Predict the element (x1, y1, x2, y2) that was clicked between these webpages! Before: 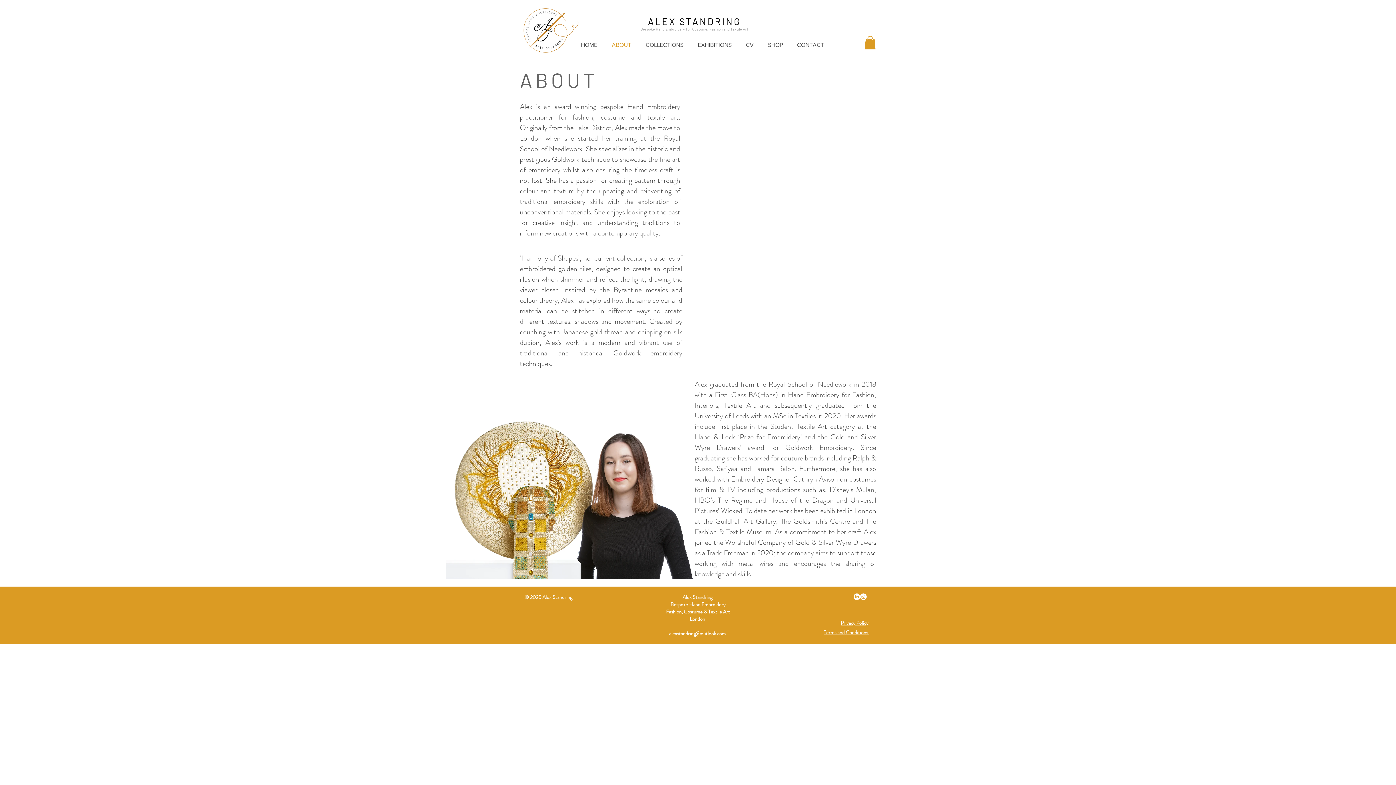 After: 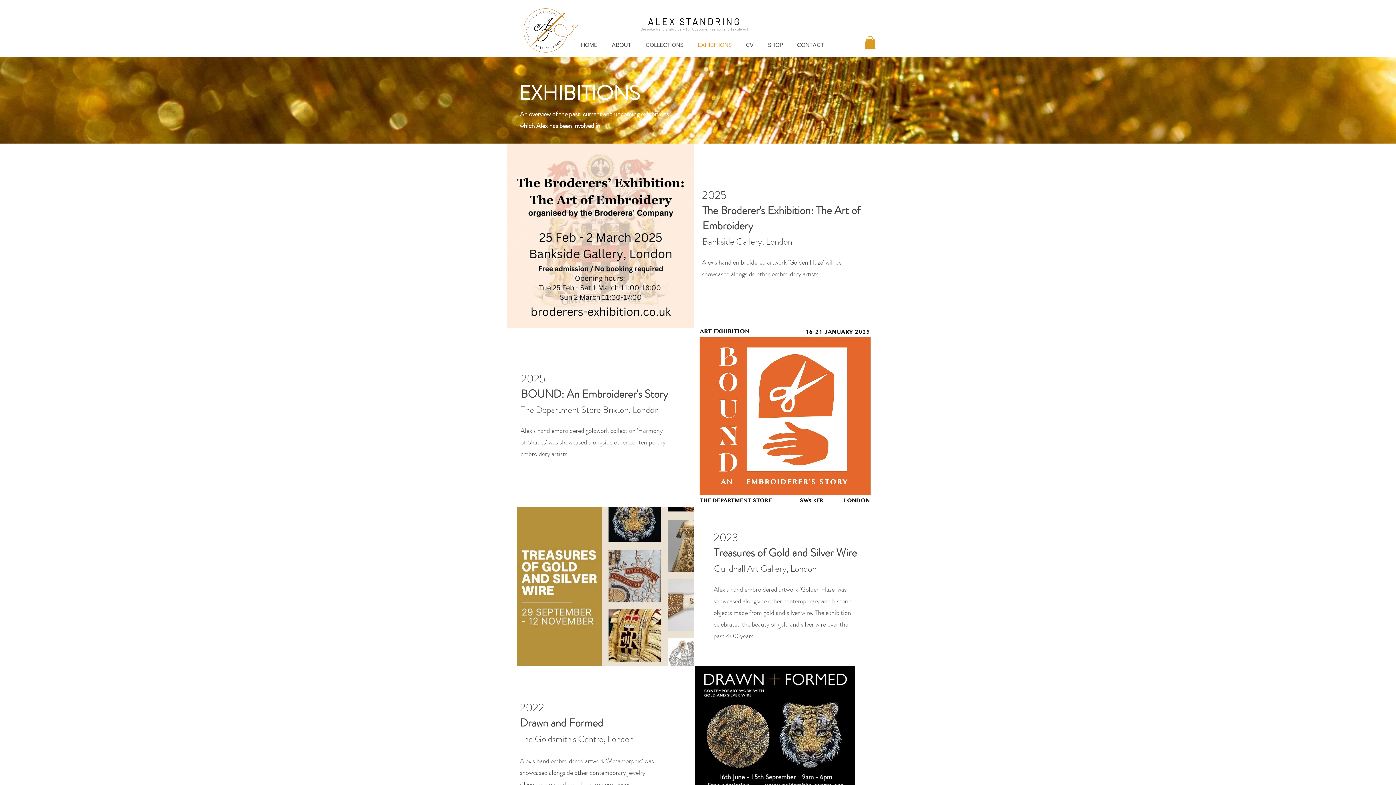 Action: label: EXHIBITIONS bbox: (690, 36, 738, 54)